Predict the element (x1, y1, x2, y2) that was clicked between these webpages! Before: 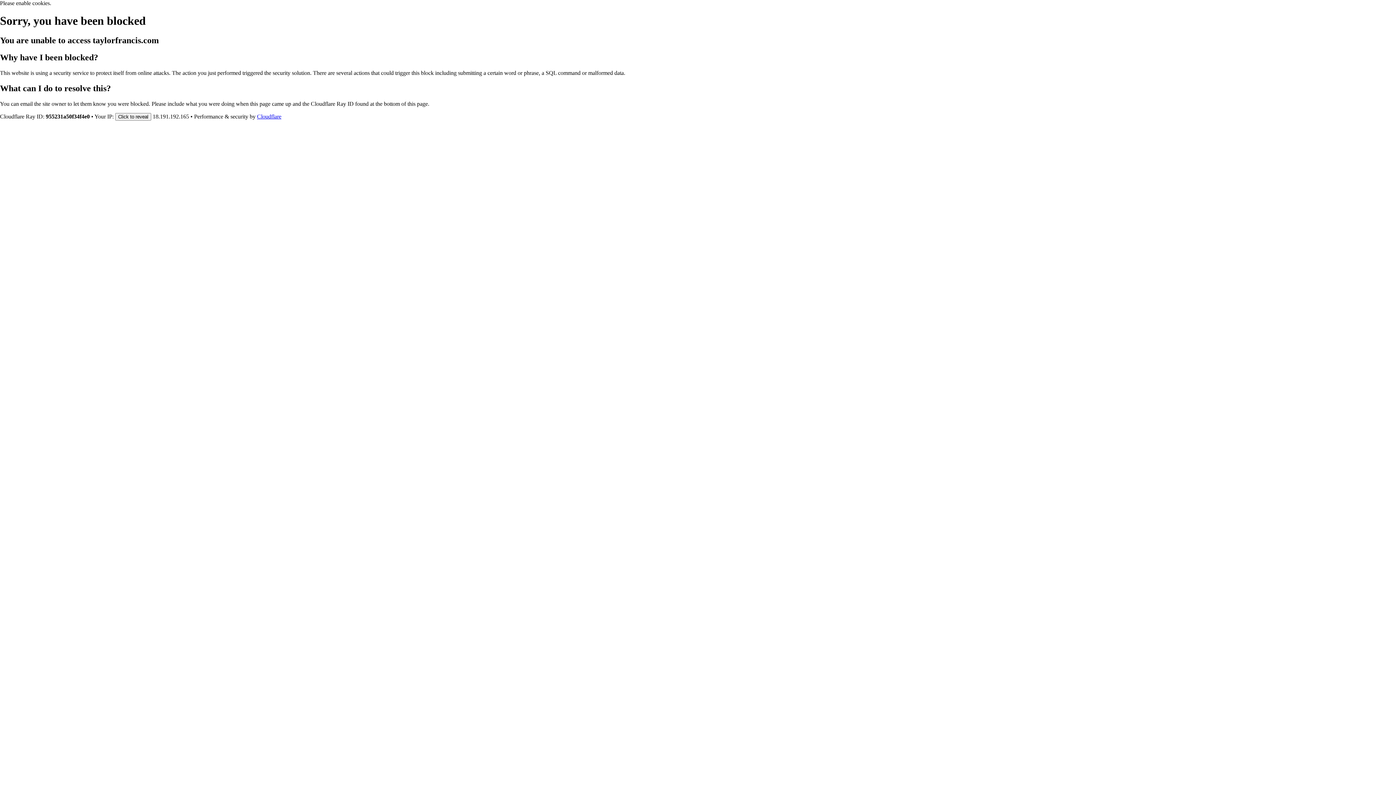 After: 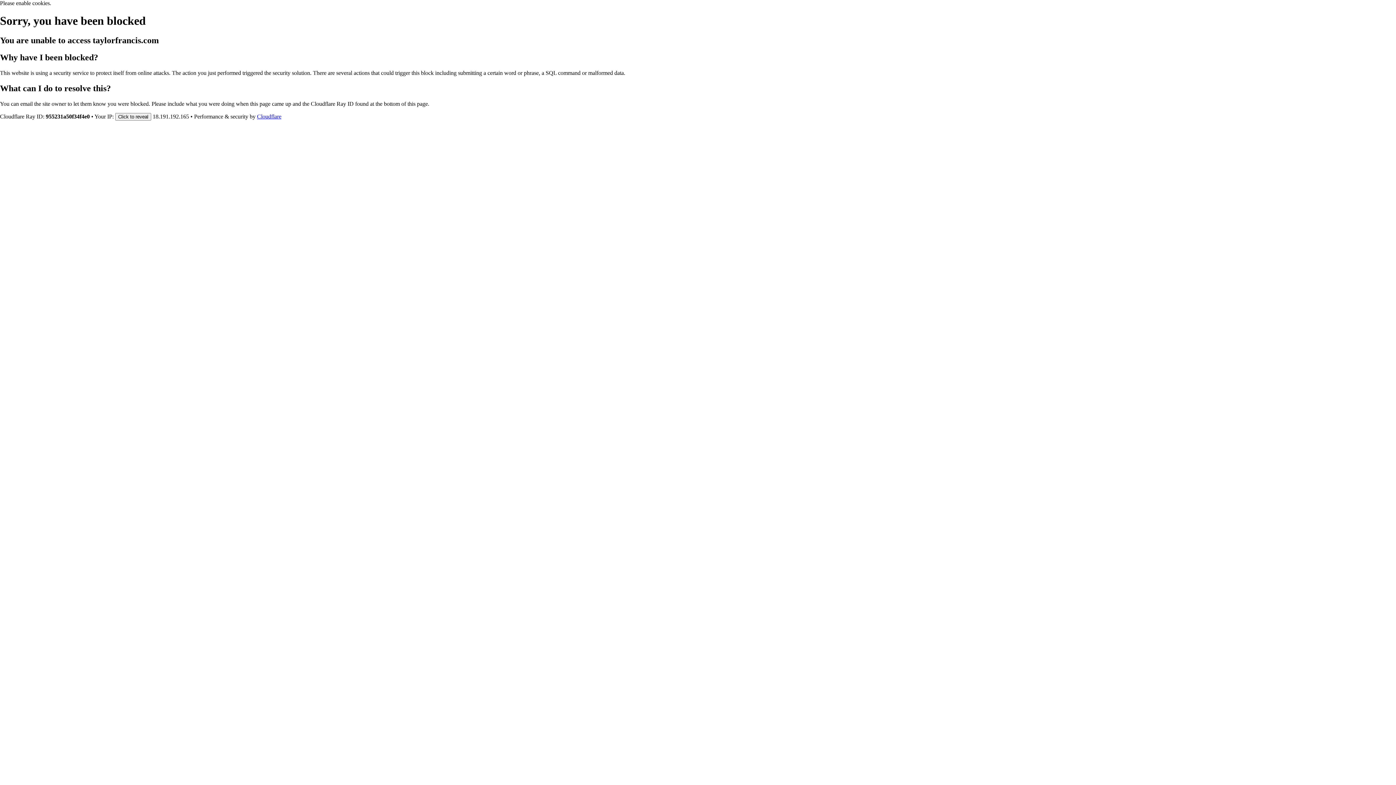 Action: bbox: (257, 113, 281, 119) label: Cloudflare